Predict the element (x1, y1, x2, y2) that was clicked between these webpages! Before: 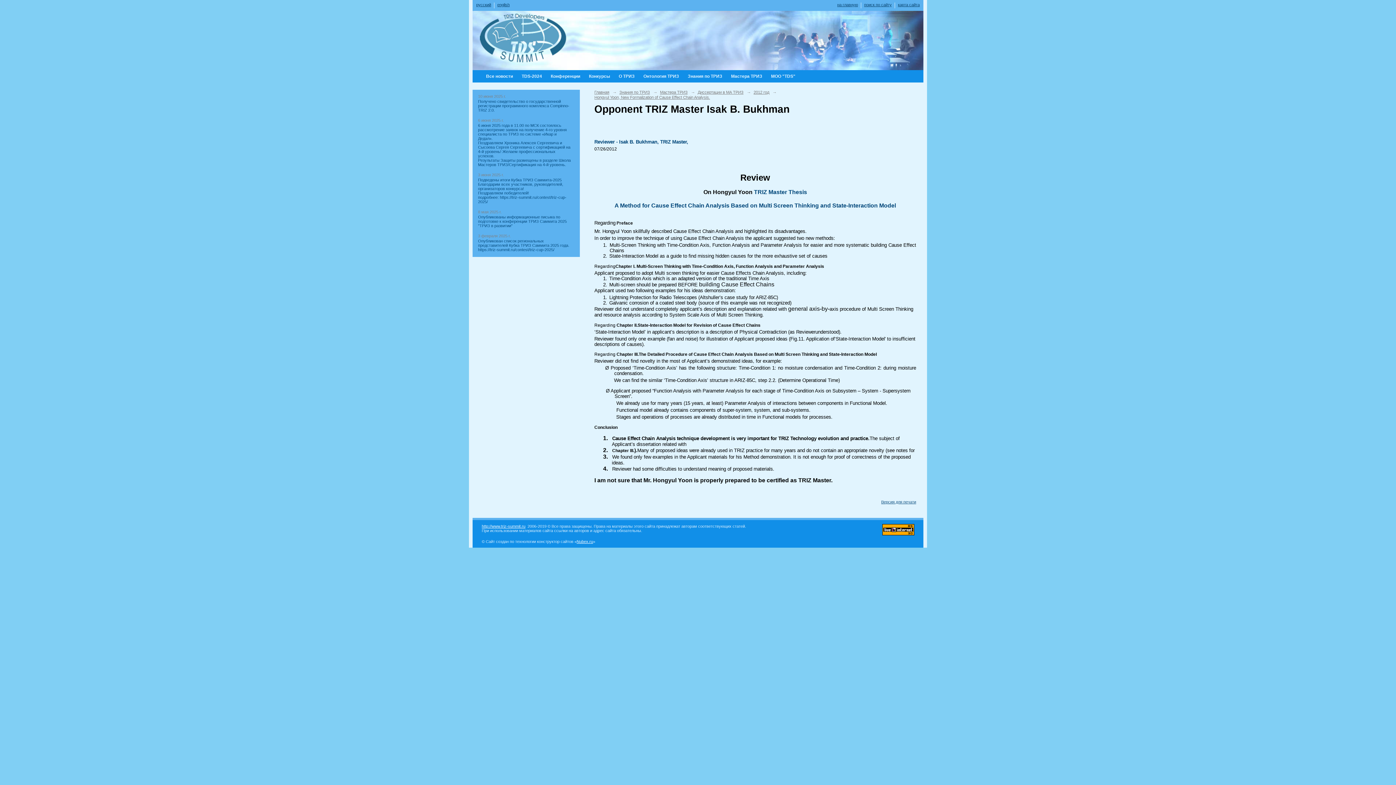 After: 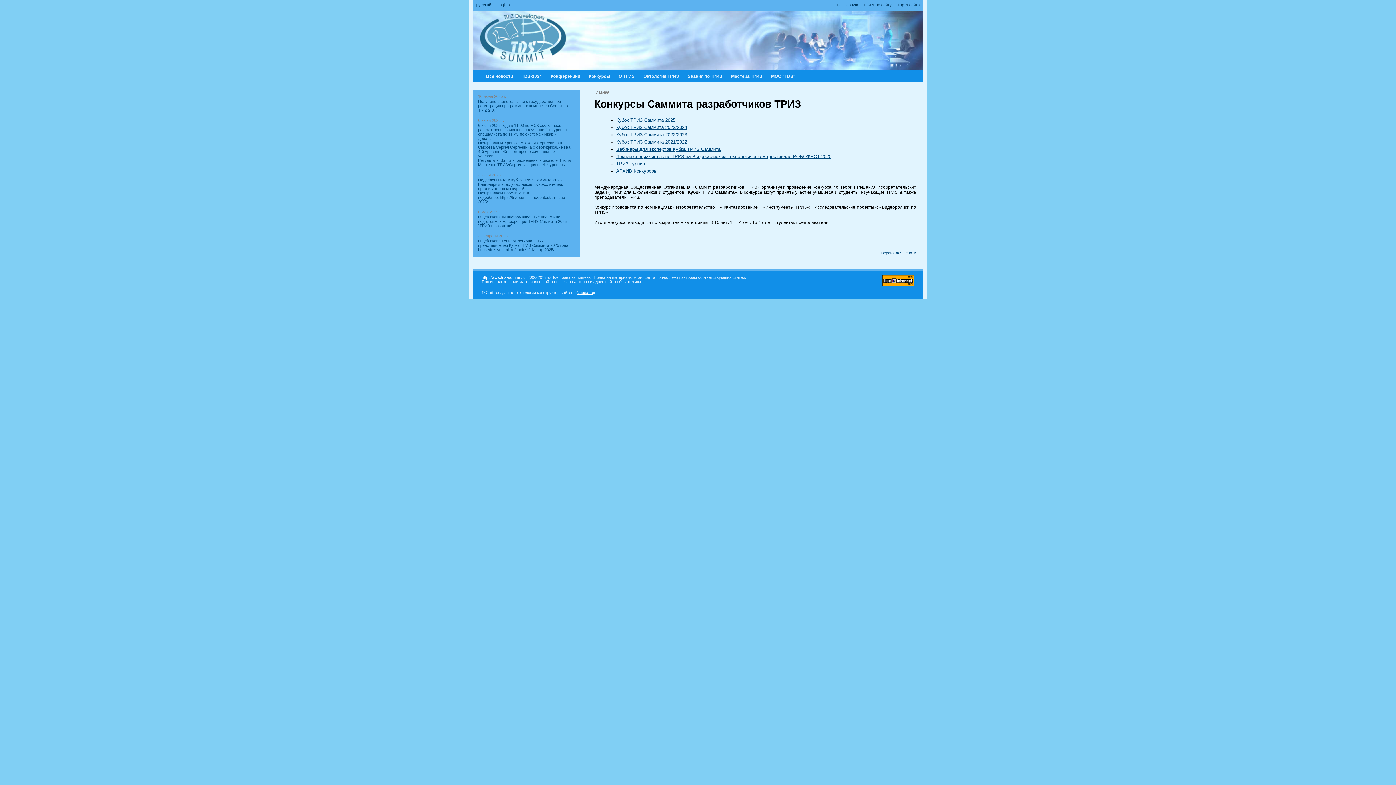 Action: bbox: (589, 73, 610, 79) label: Конкурсы